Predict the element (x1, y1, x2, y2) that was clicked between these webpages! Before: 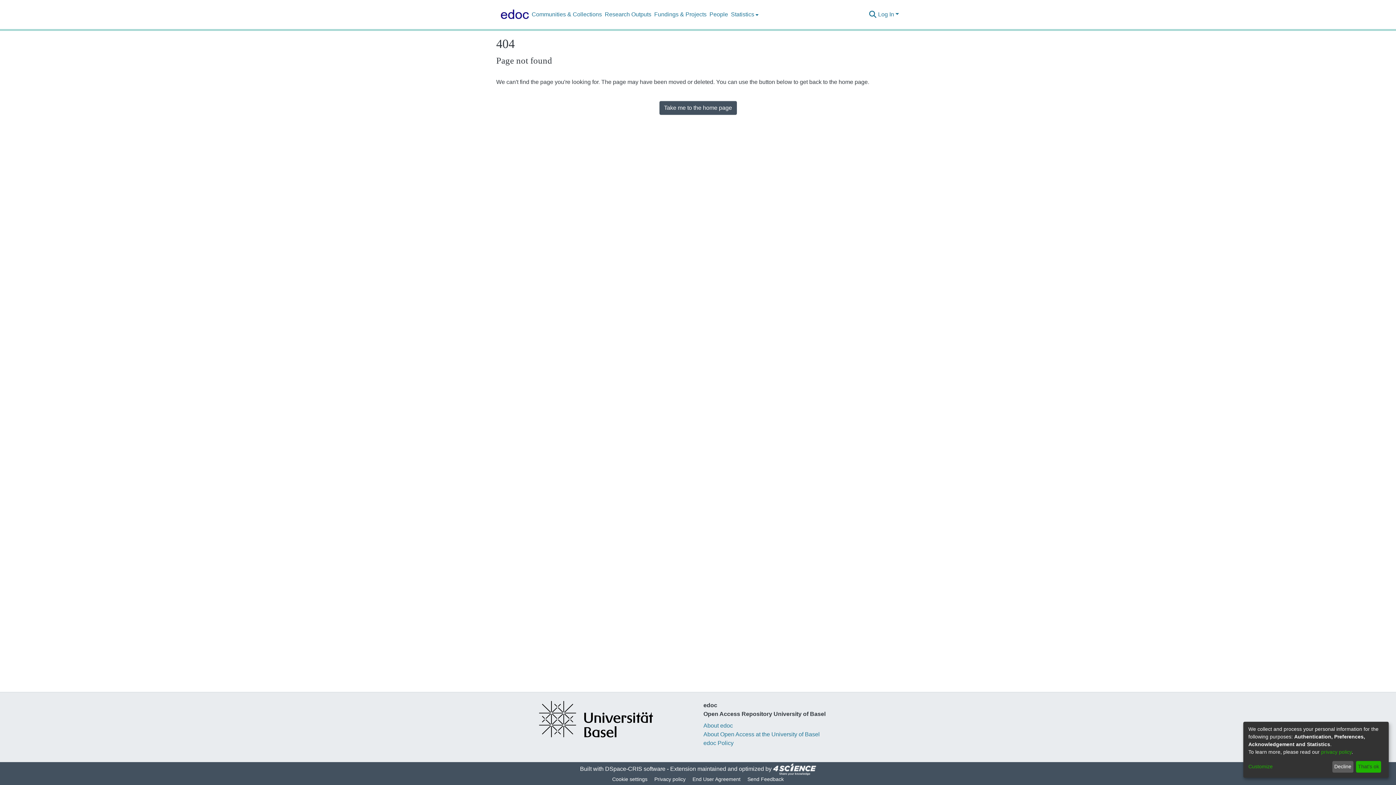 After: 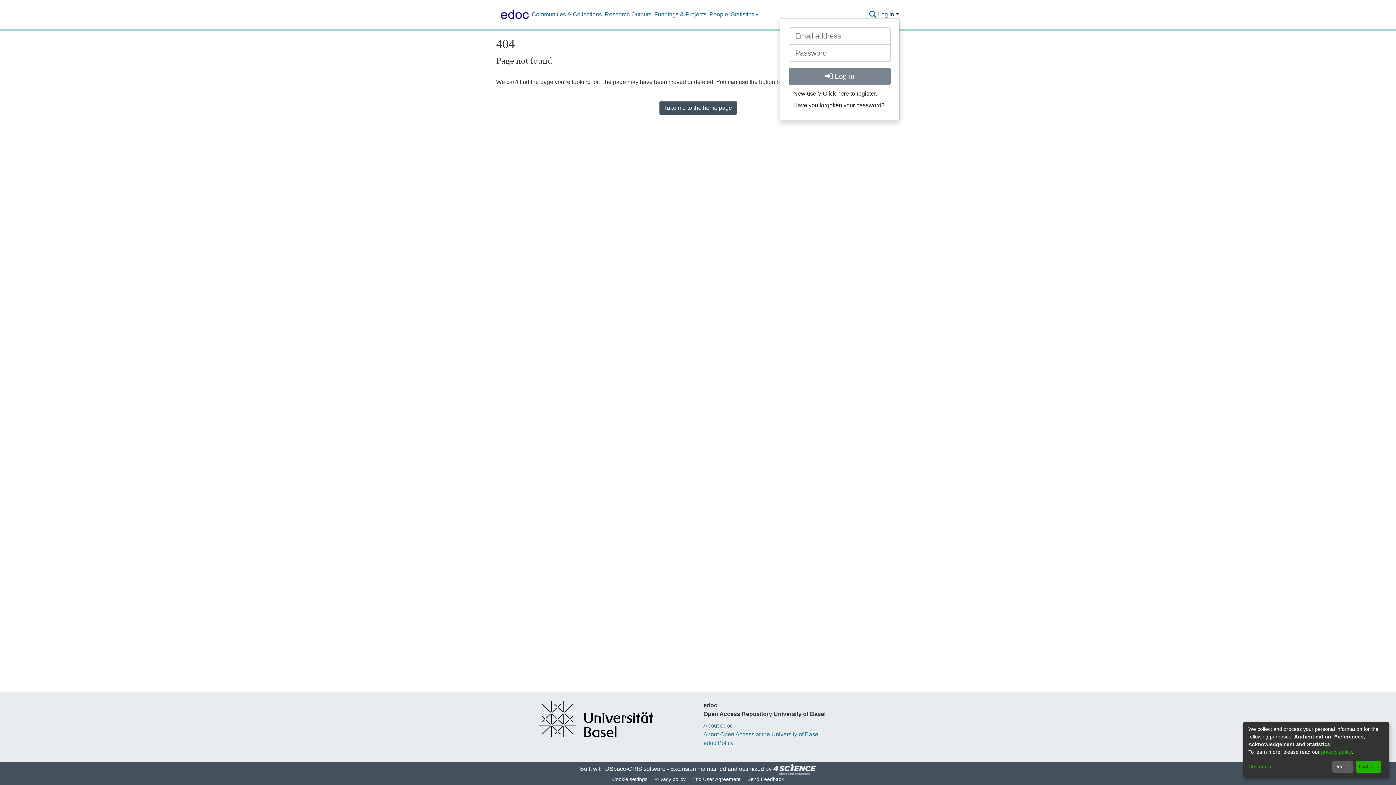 Action: label: Log In bbox: (877, 11, 900, 17)